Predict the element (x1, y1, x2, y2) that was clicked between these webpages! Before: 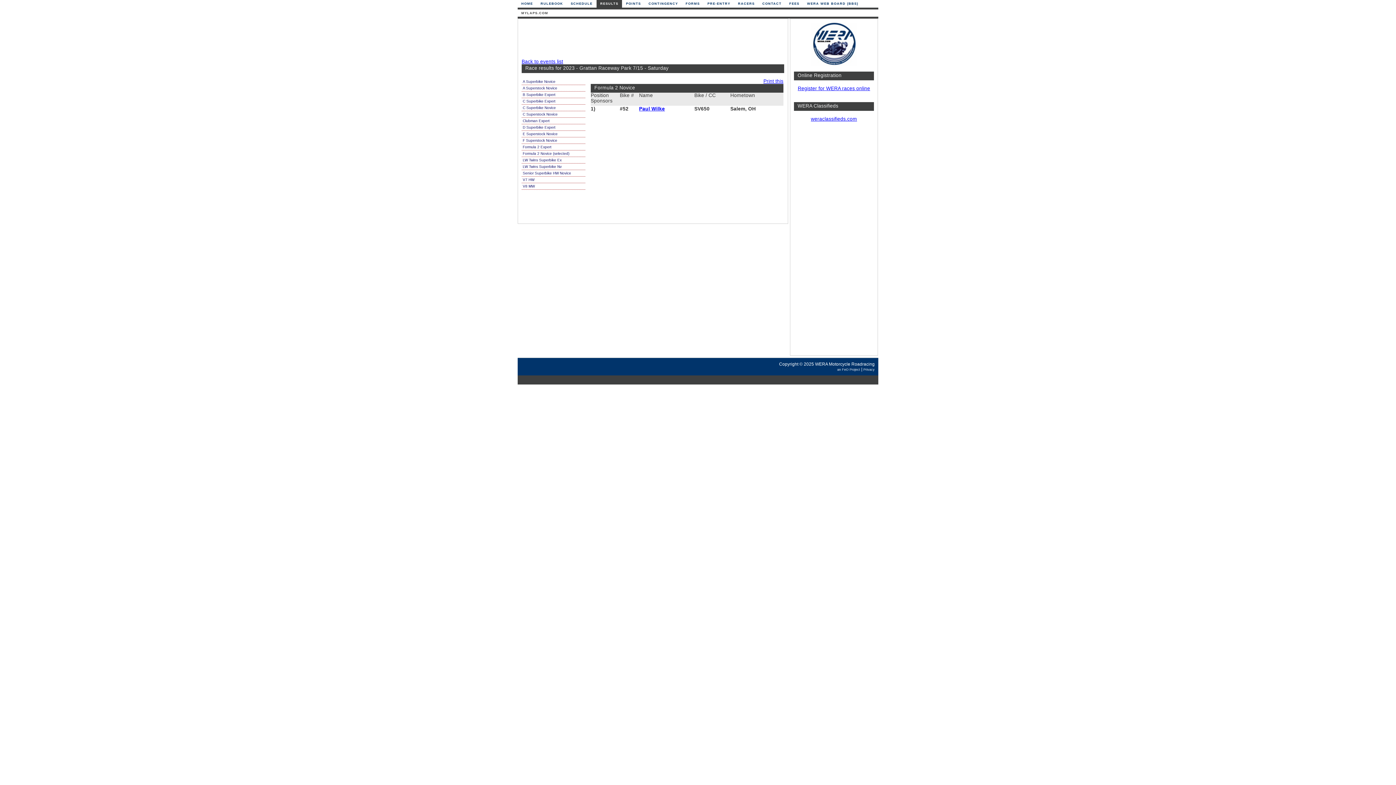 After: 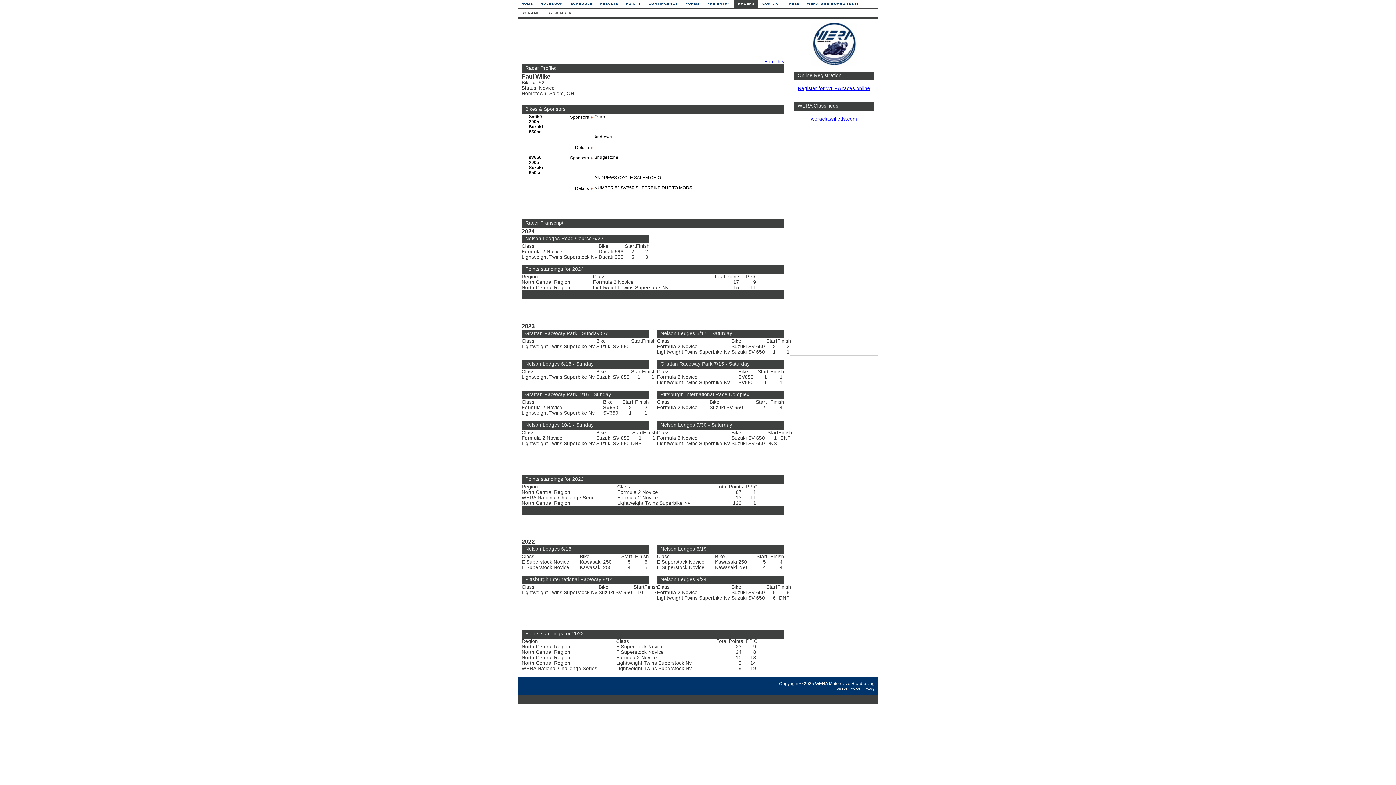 Action: label: Paul Wilke bbox: (639, 106, 665, 111)